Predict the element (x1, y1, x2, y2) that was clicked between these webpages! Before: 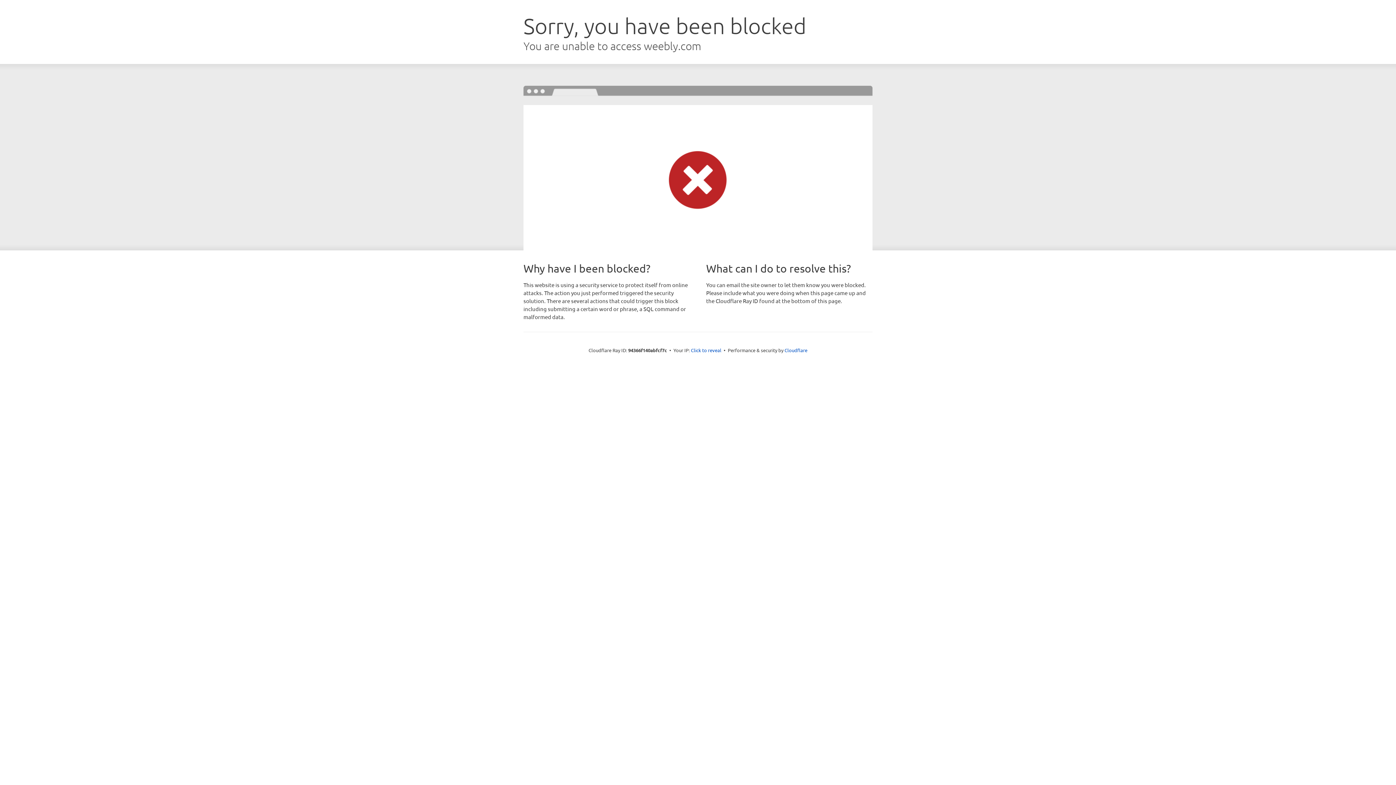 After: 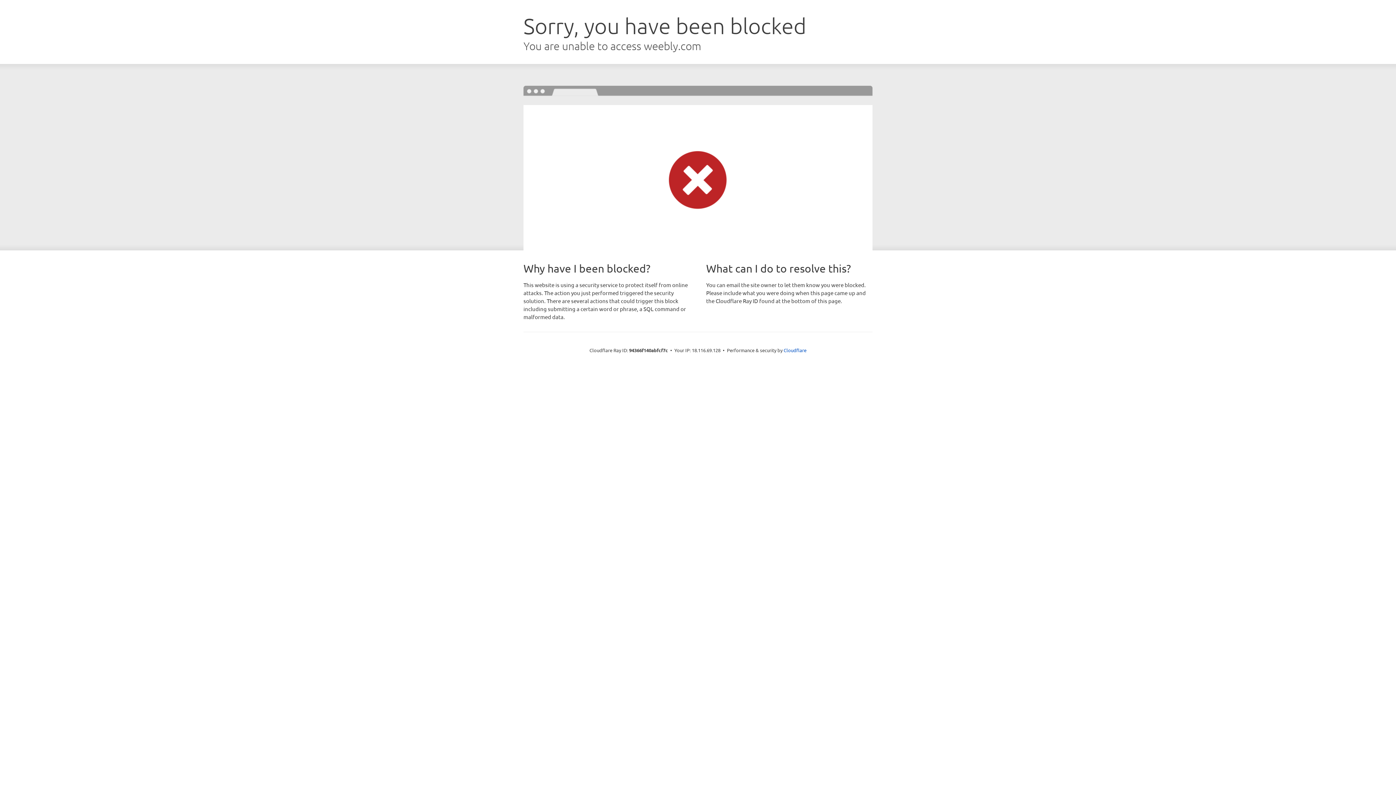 Action: label: Click to reveal bbox: (691, 346, 721, 353)